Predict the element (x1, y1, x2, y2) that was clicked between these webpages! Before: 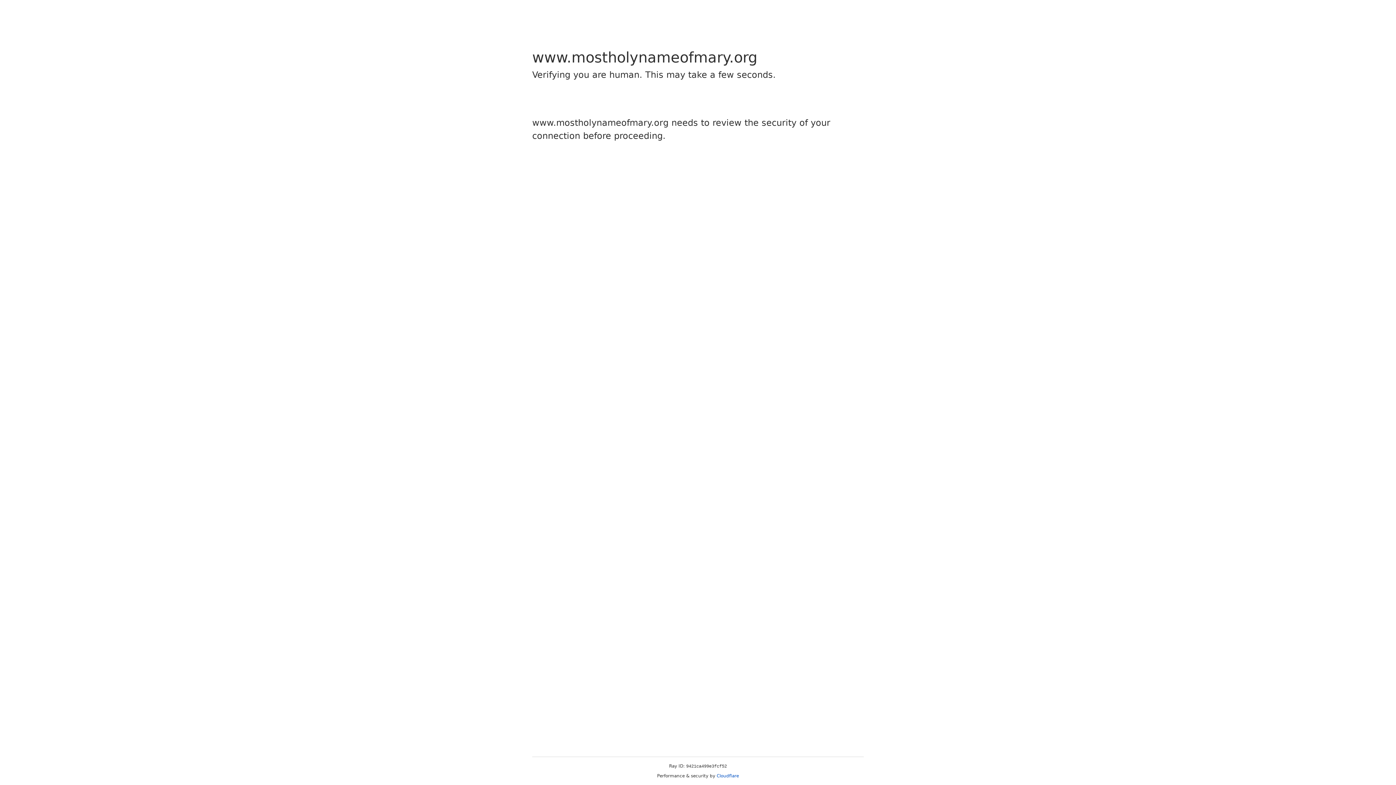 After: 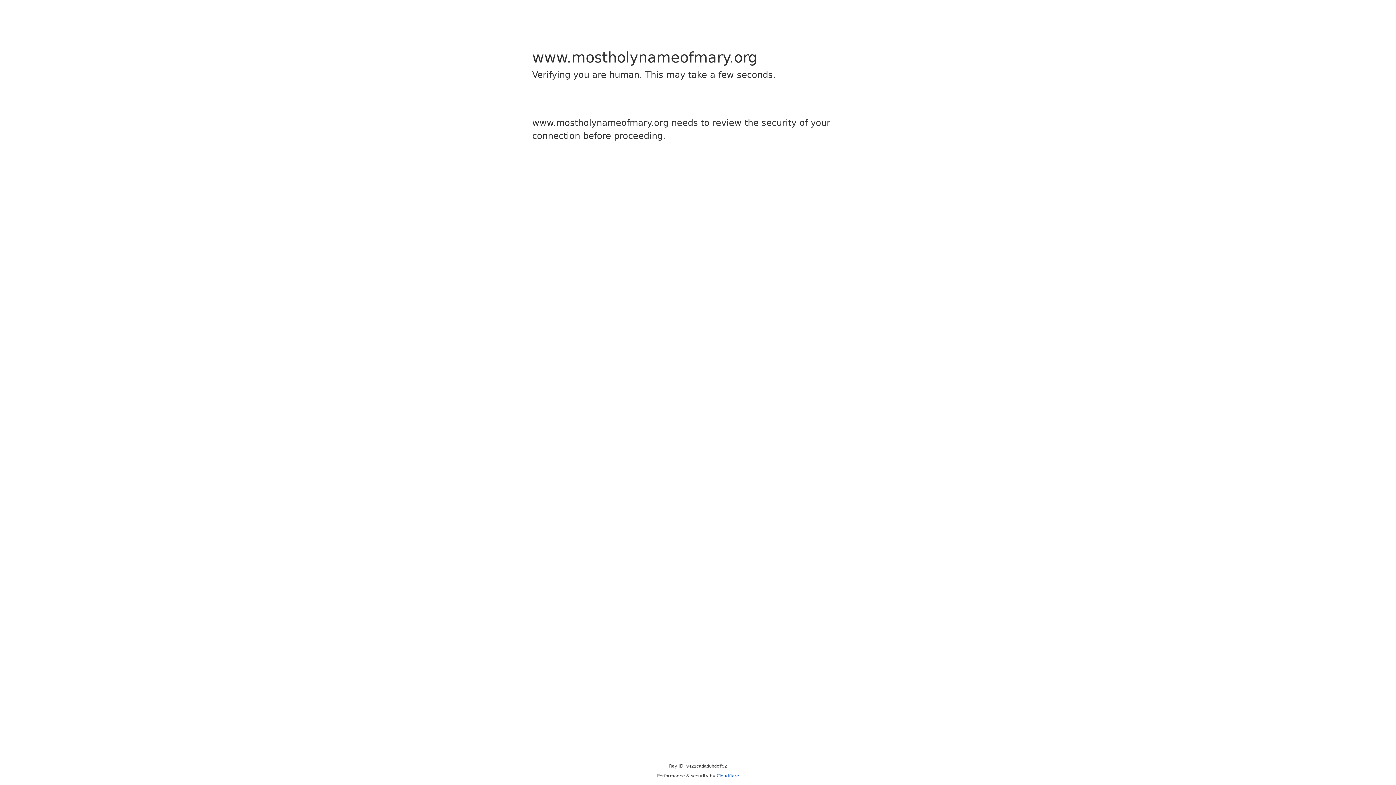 Action: bbox: (716, 773, 739, 778) label: Cloudflare